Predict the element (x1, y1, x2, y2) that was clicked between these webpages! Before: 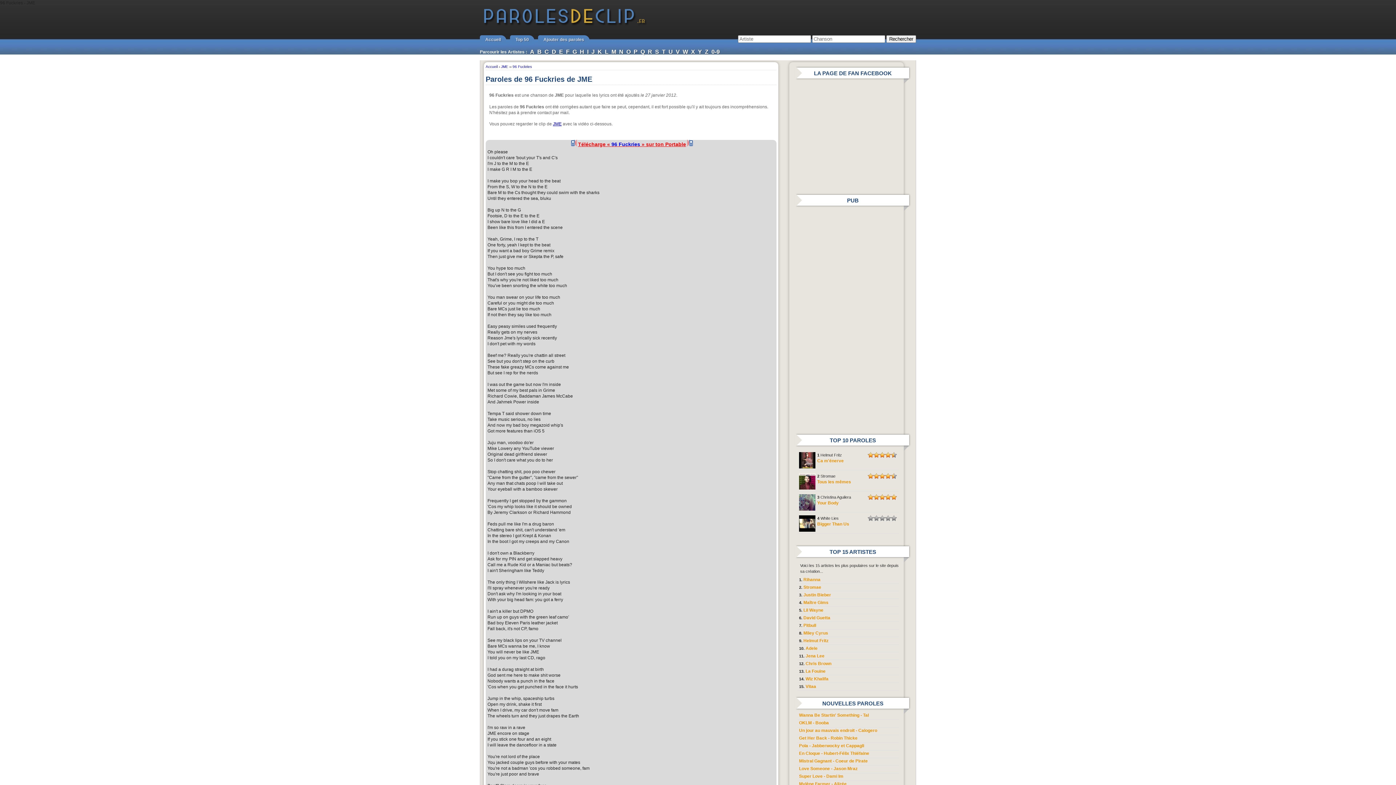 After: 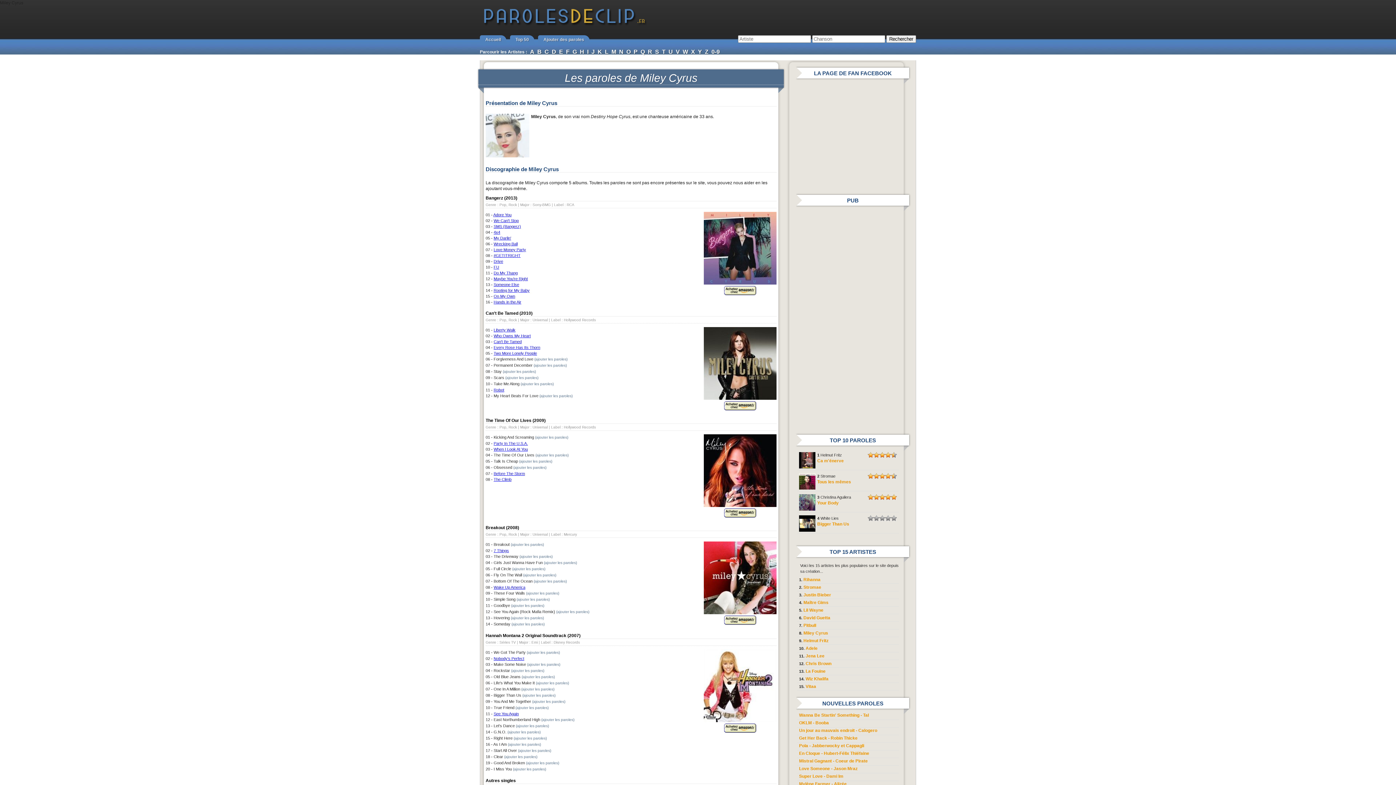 Action: bbox: (803, 630, 828, 636) label: Miley Cyrus